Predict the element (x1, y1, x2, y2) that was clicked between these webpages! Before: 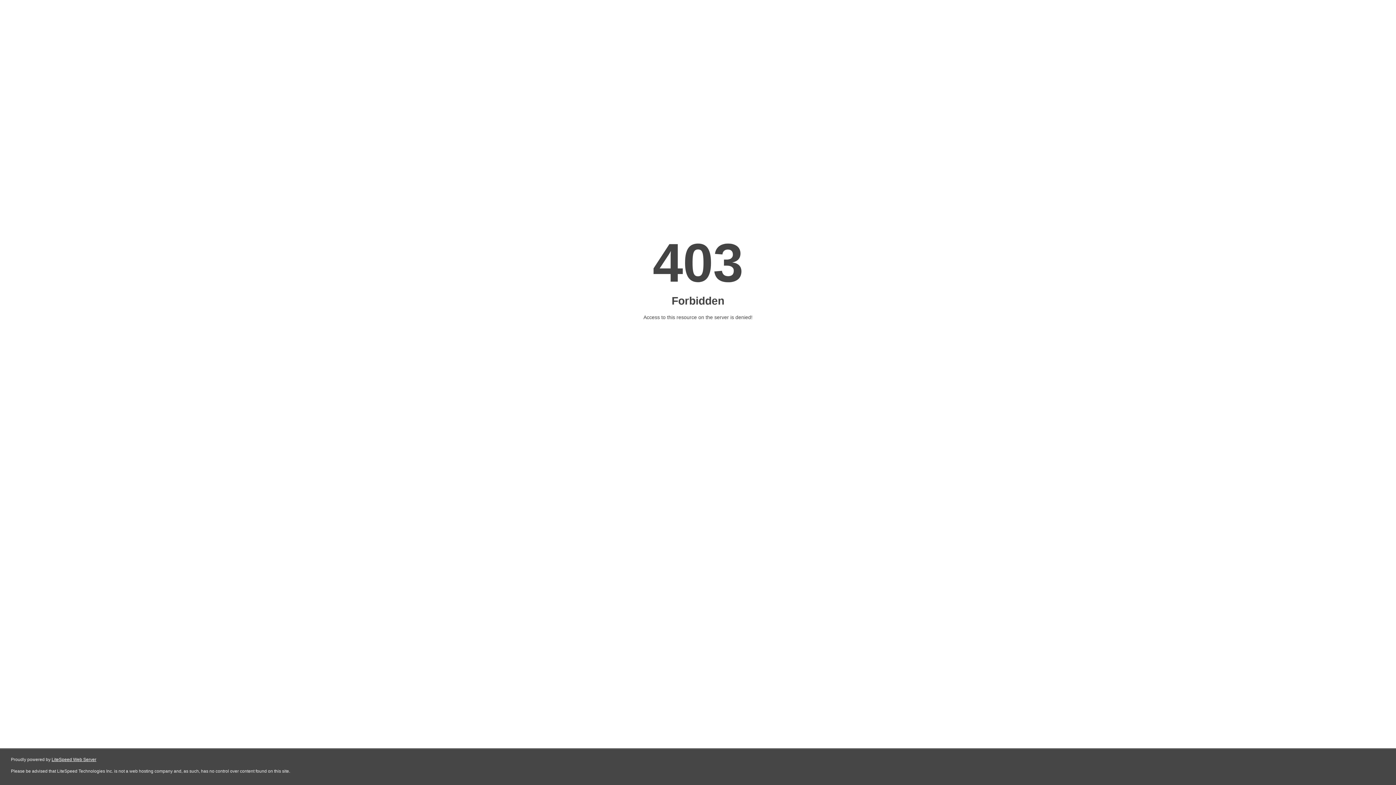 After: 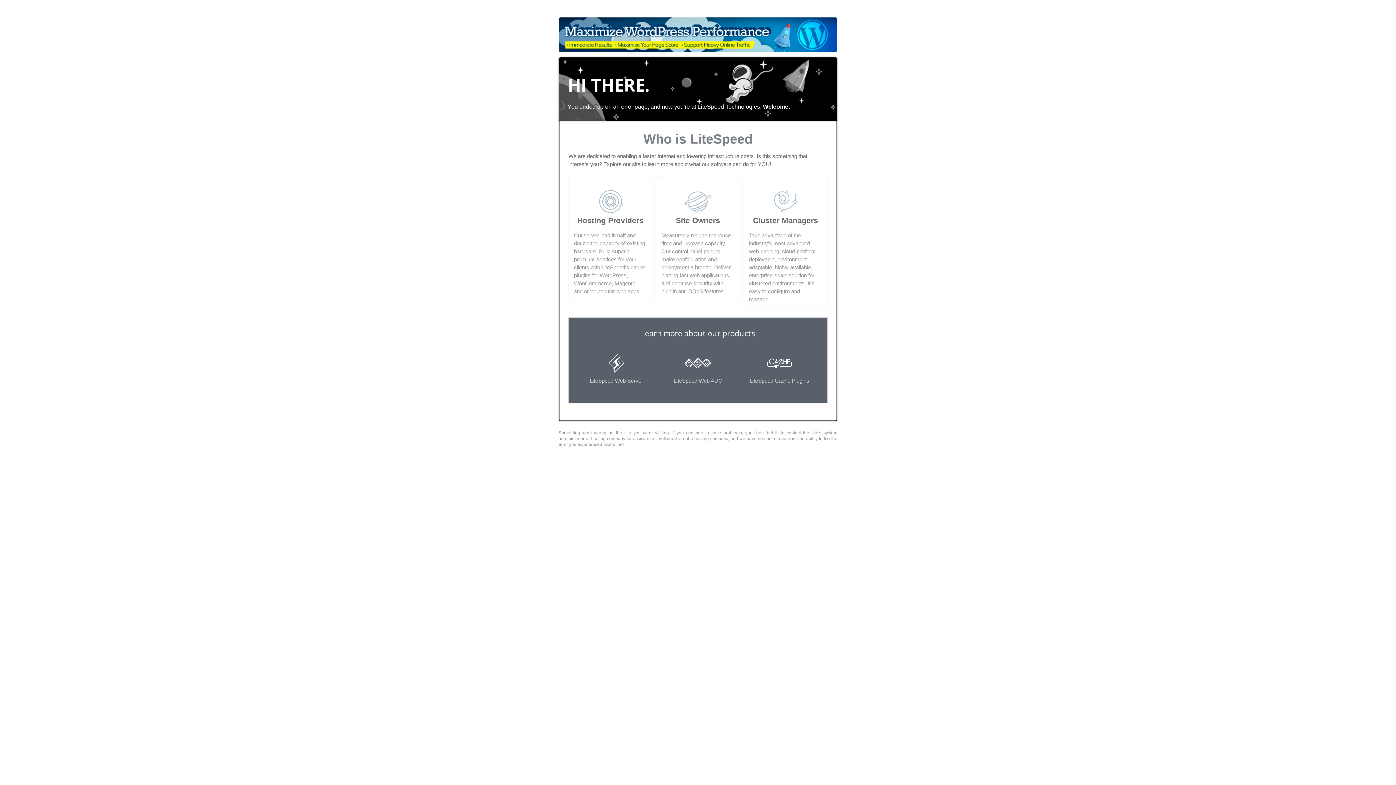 Action: bbox: (51, 757, 96, 762) label: LiteSpeed Web Server